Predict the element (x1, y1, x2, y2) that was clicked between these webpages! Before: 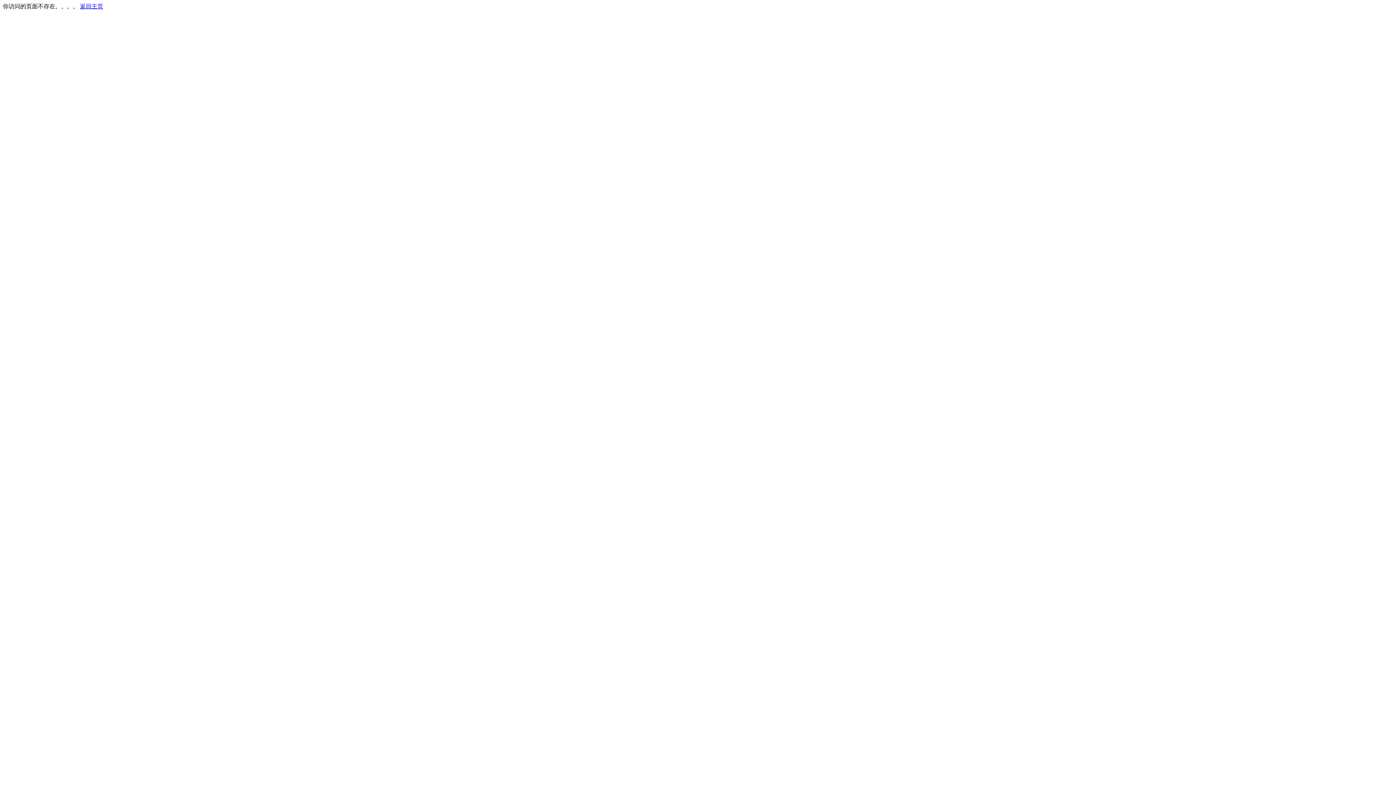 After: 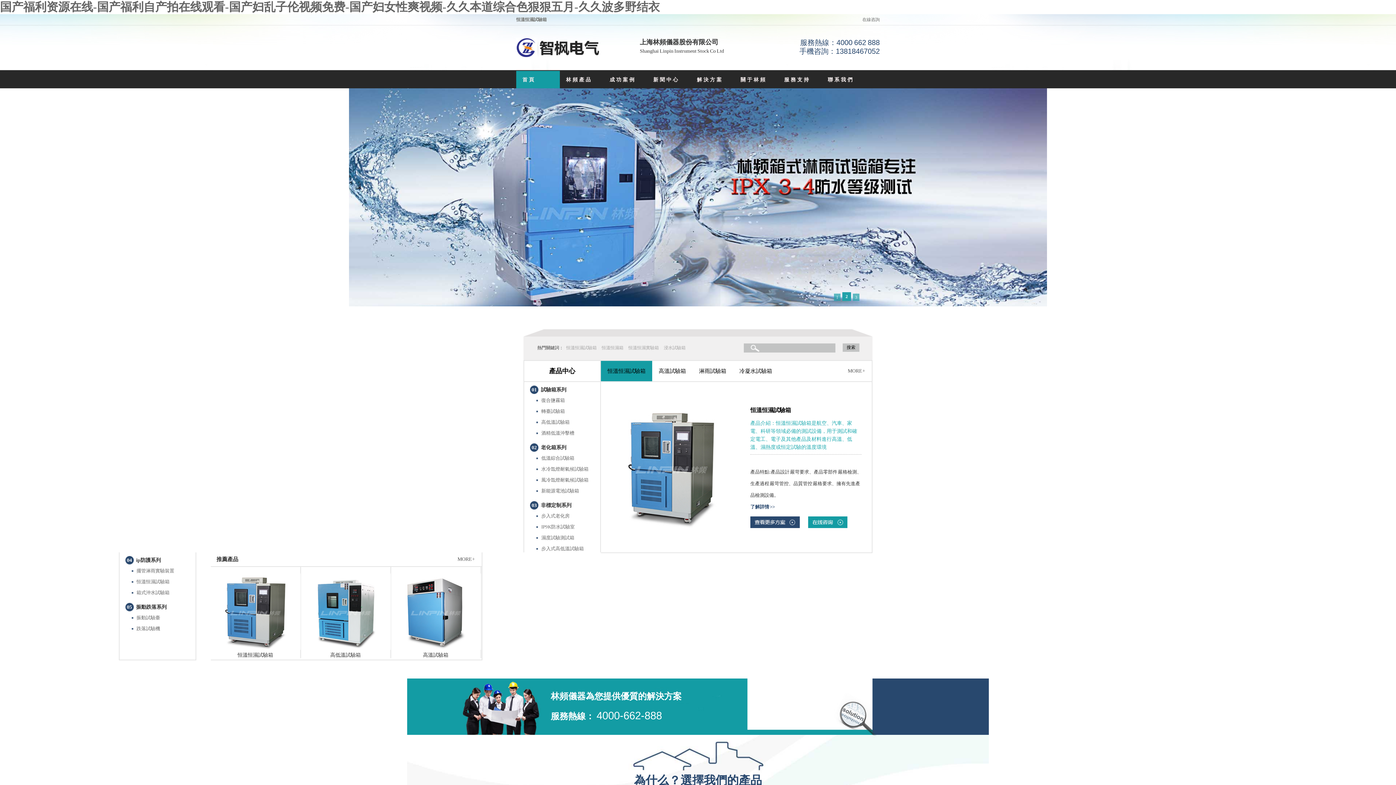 Action: label: 返回主页 bbox: (80, 3, 103, 9)